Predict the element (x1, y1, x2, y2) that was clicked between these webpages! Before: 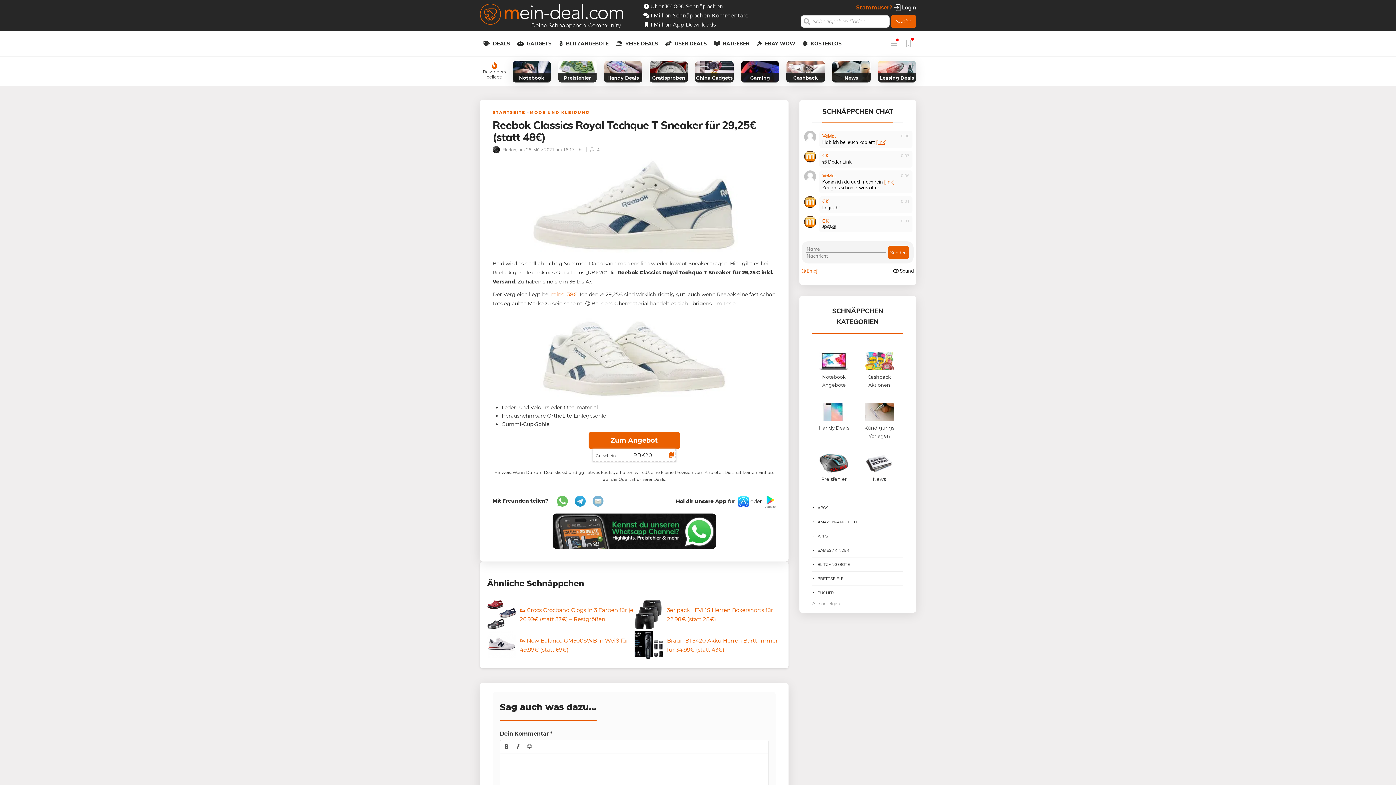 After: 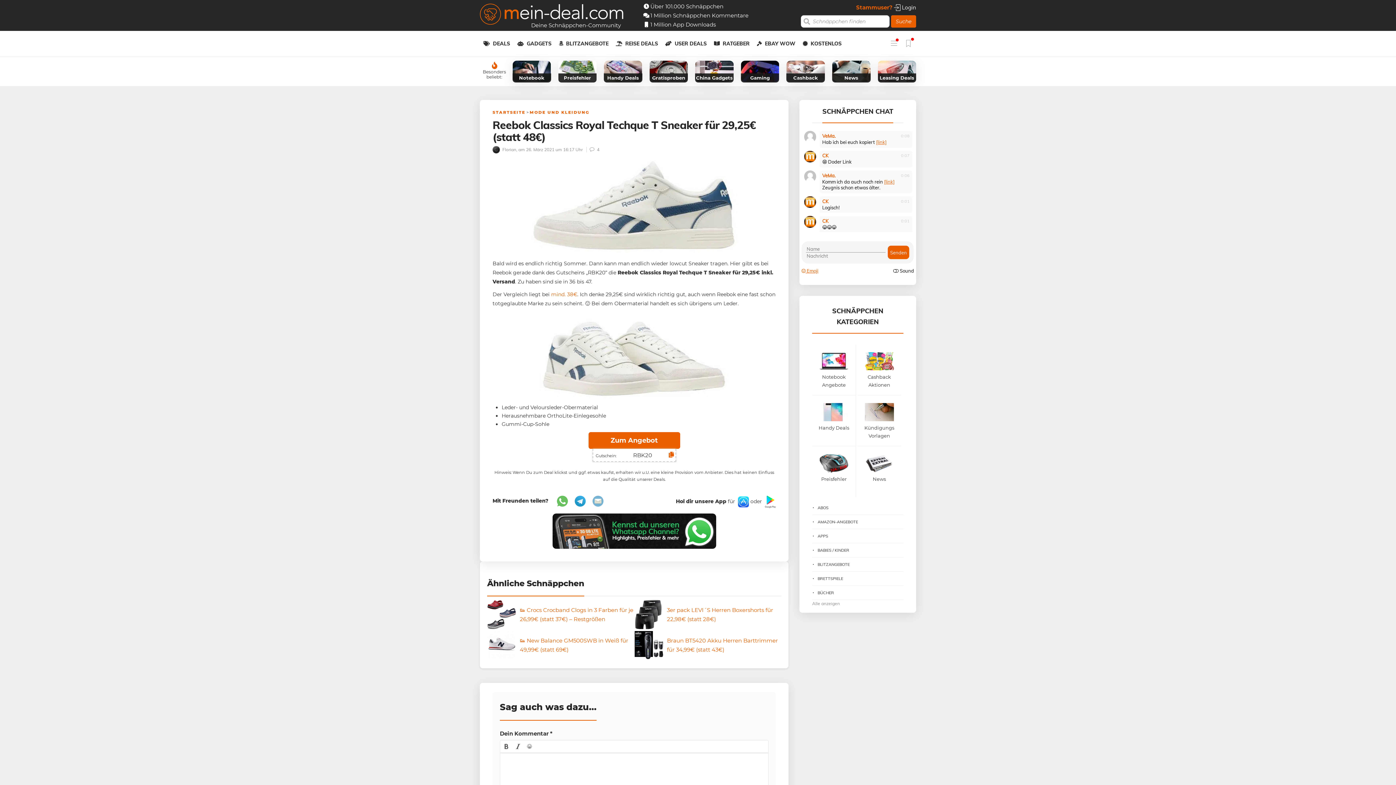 Action: bbox: (492, 119, 776, 253)